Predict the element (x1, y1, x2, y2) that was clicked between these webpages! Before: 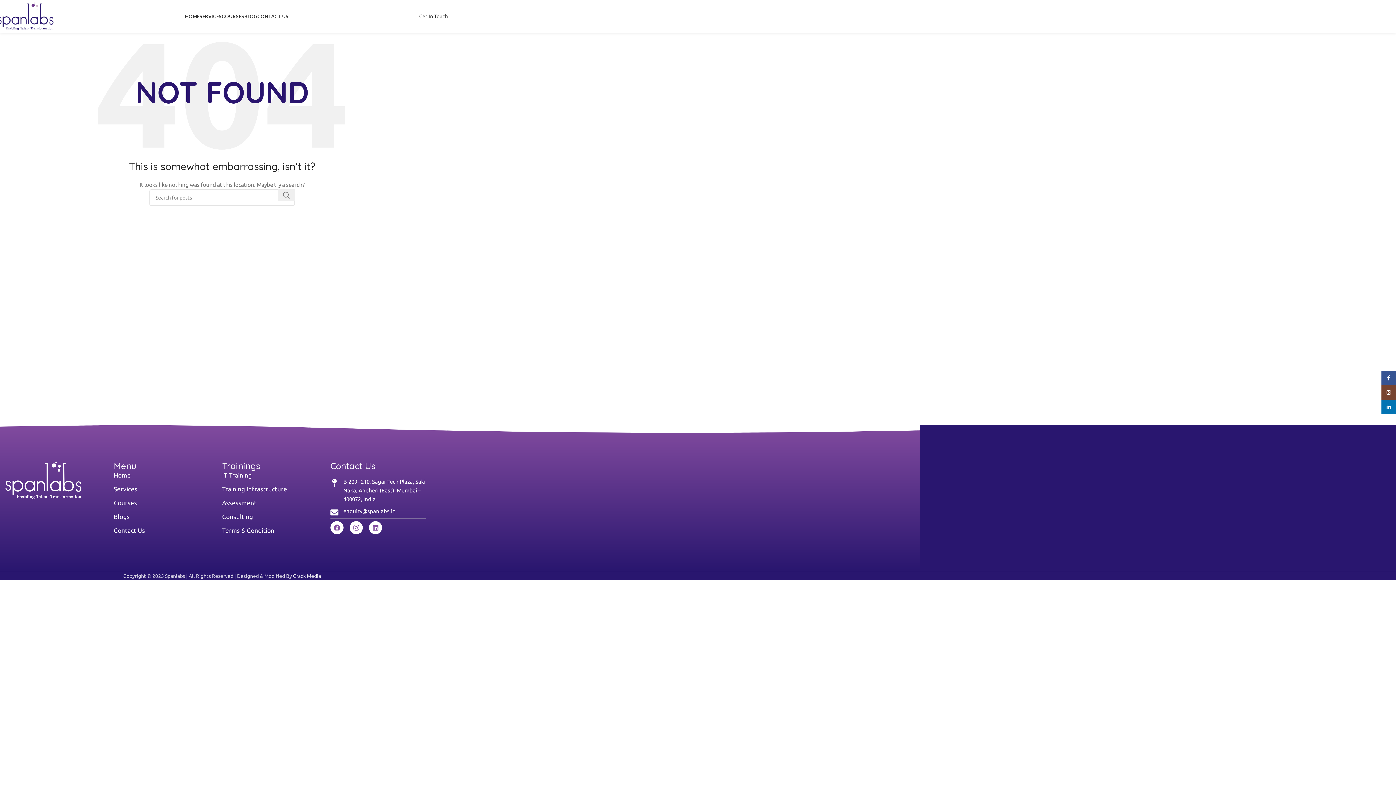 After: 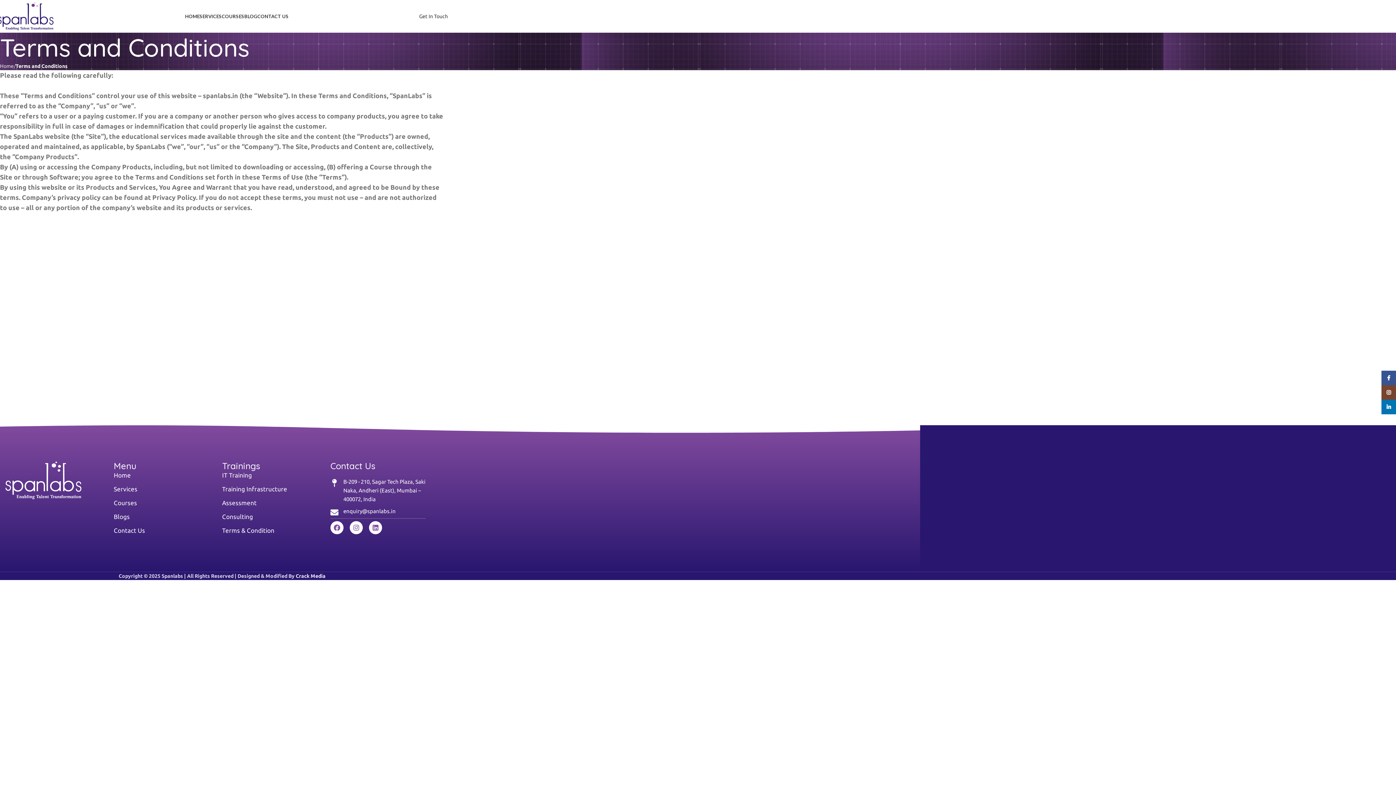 Action: bbox: (222, 525, 330, 535) label: Terms & Condition